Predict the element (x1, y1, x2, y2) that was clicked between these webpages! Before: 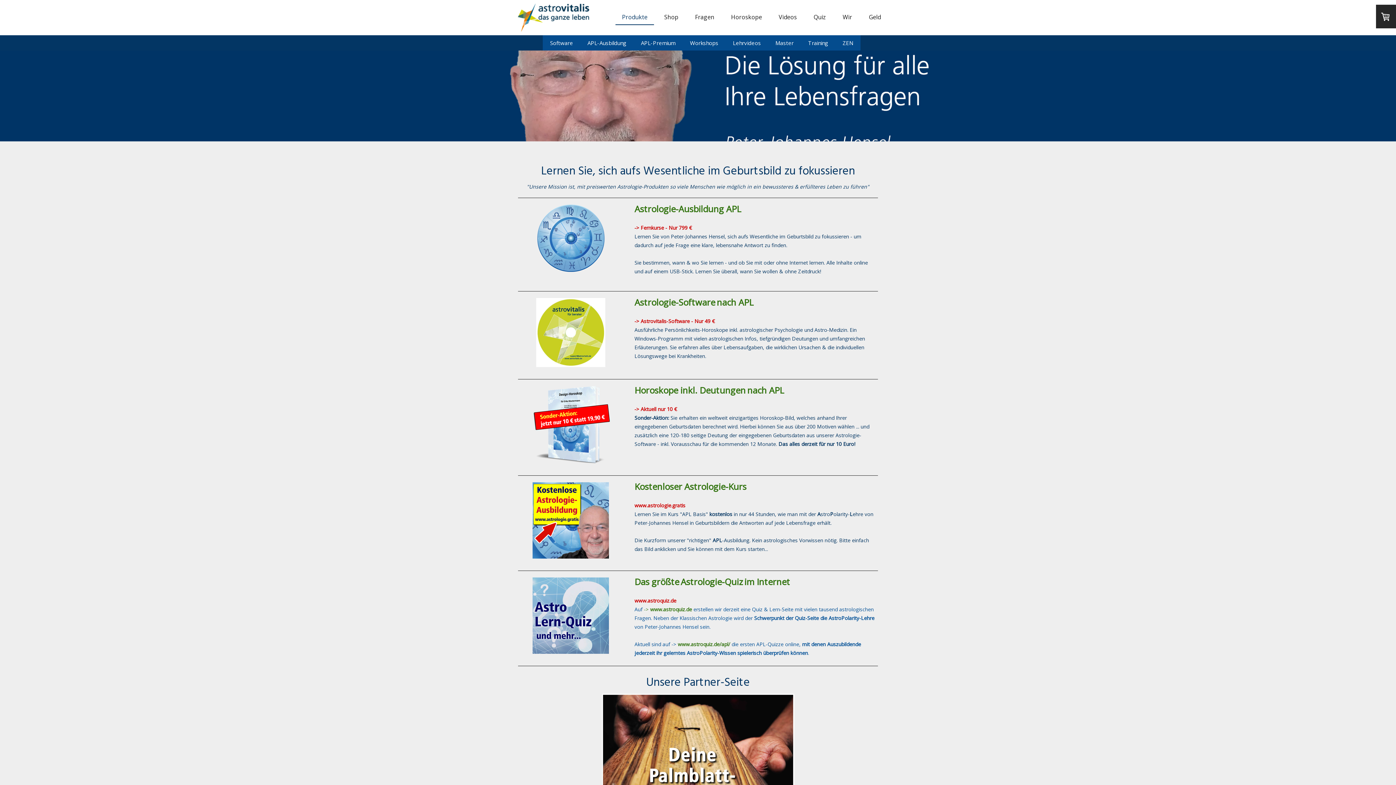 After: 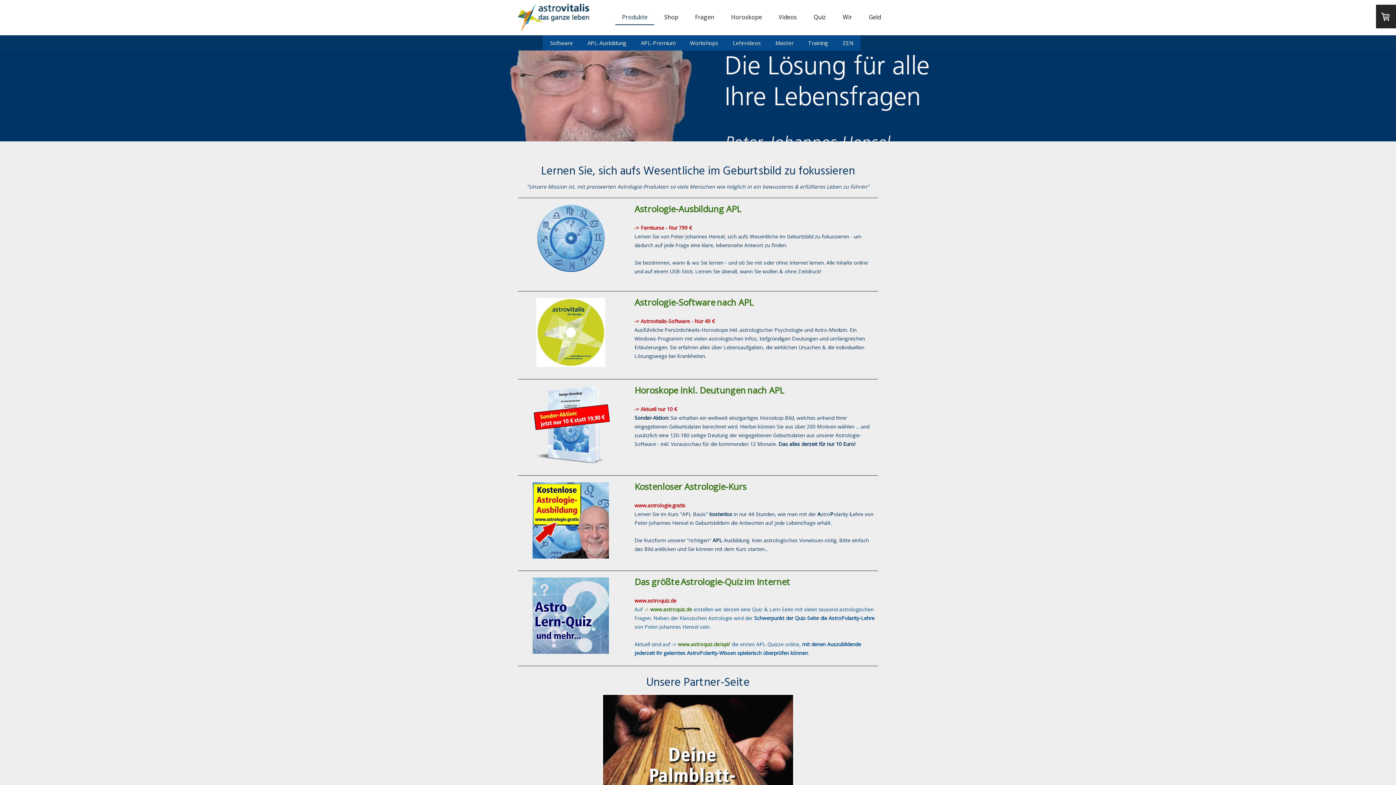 Action: label:   bbox: (634, 528, 636, 535)